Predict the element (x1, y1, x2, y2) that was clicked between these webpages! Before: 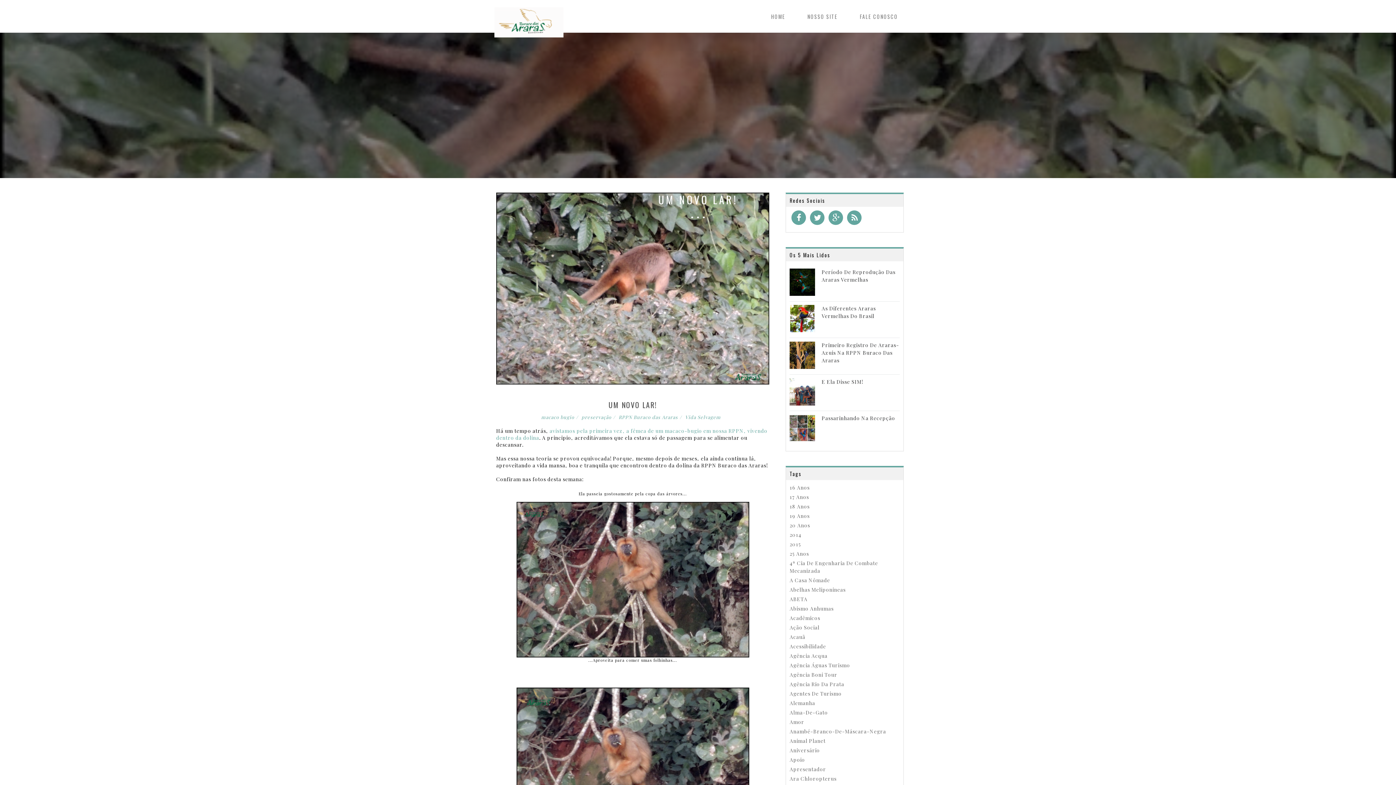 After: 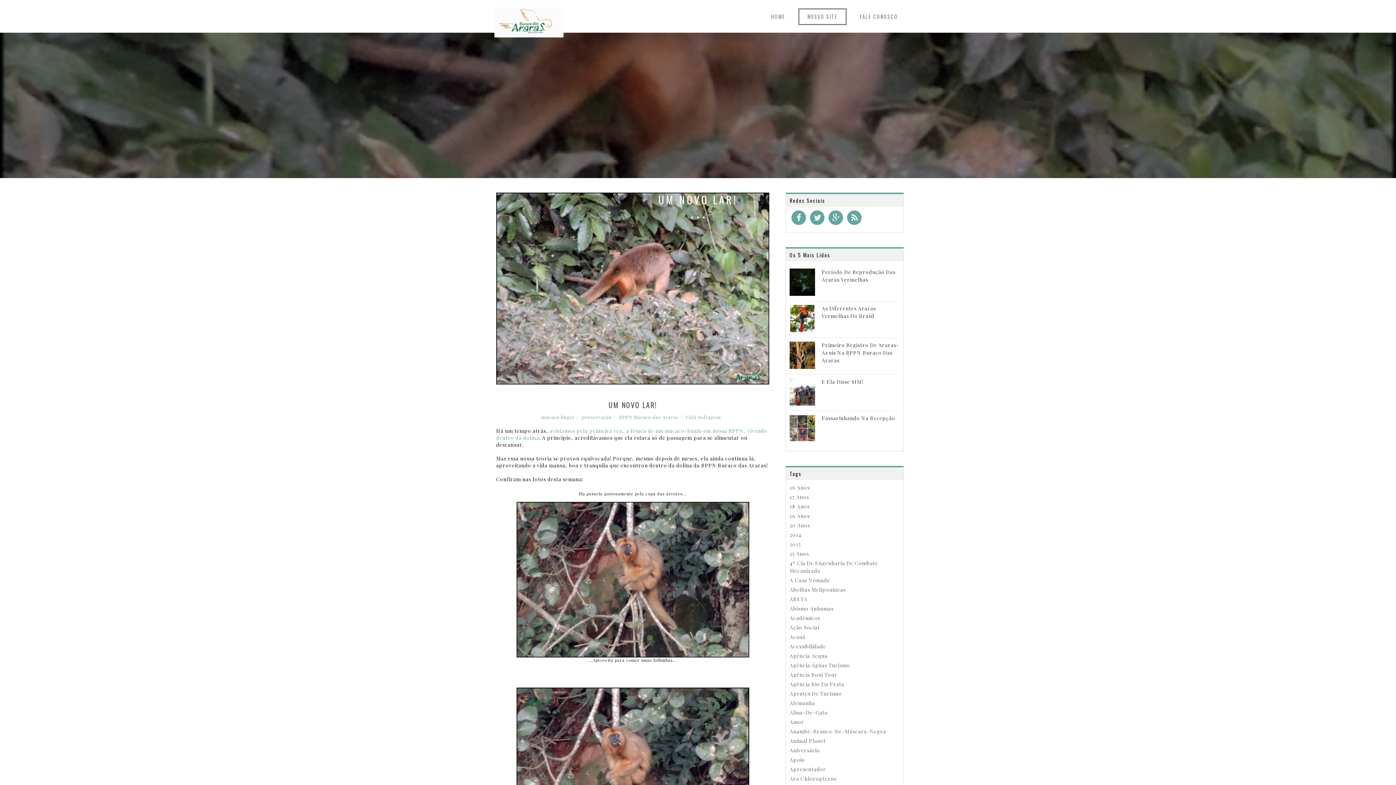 Action: label: NOSSO SITE bbox: (798, 8, 846, 25)